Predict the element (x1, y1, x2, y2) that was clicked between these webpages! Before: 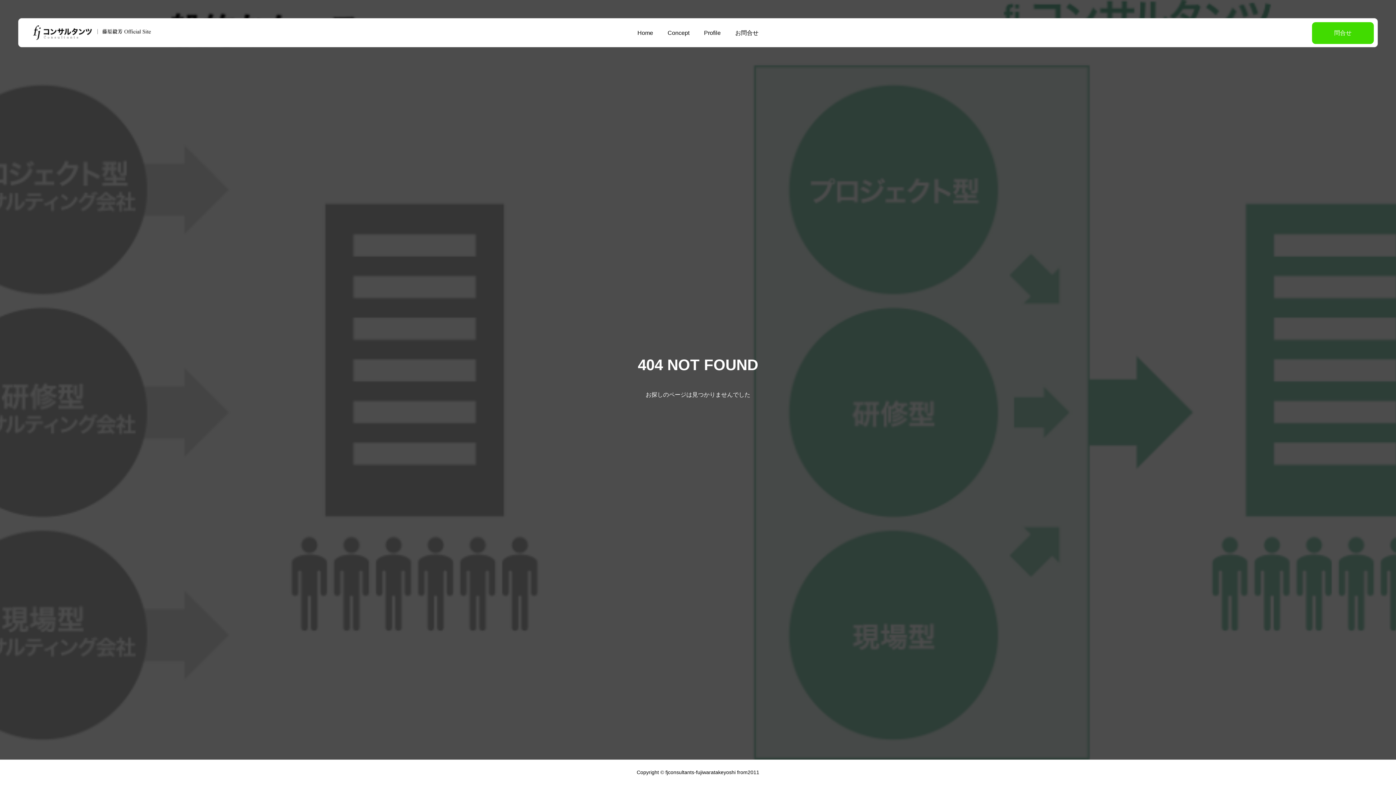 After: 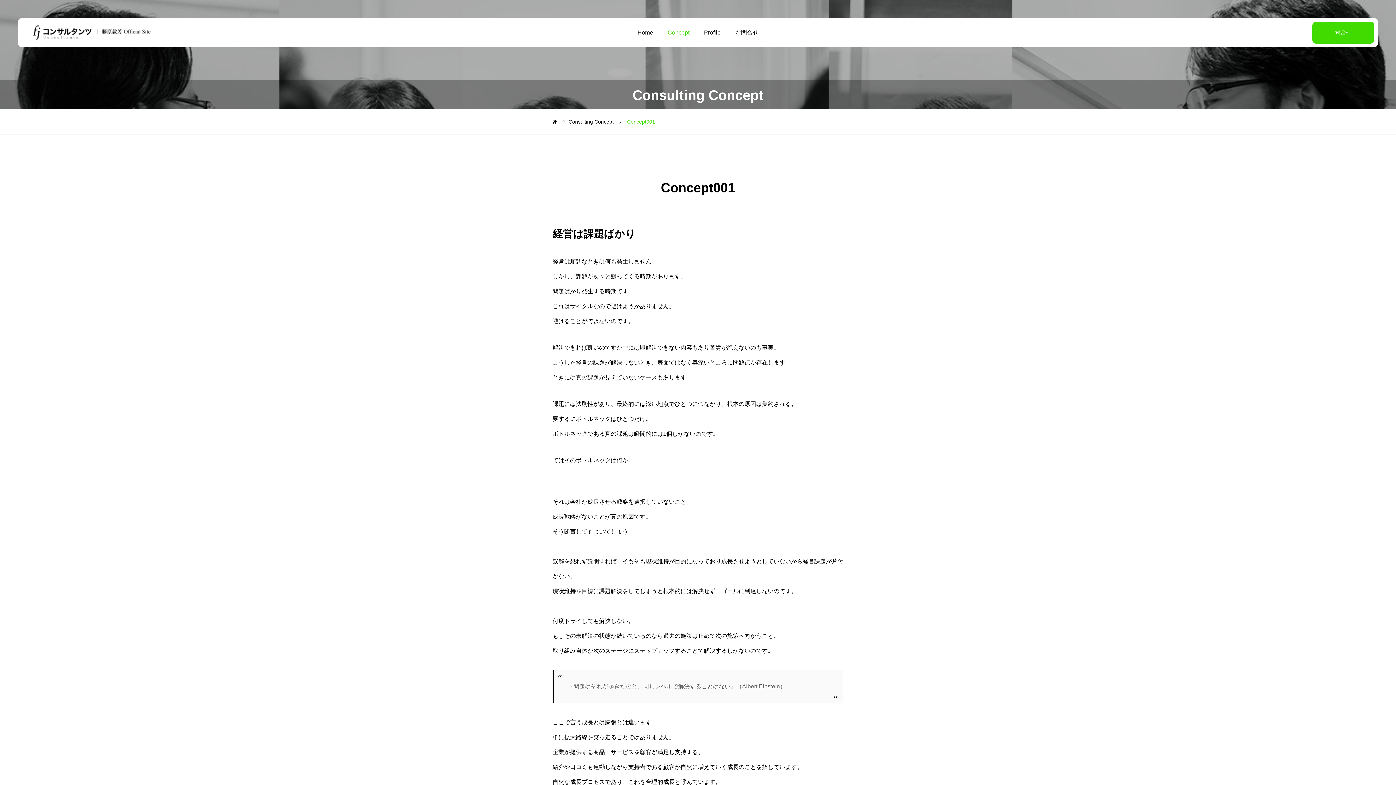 Action: label: Concept bbox: (660, 18, 696, 47)